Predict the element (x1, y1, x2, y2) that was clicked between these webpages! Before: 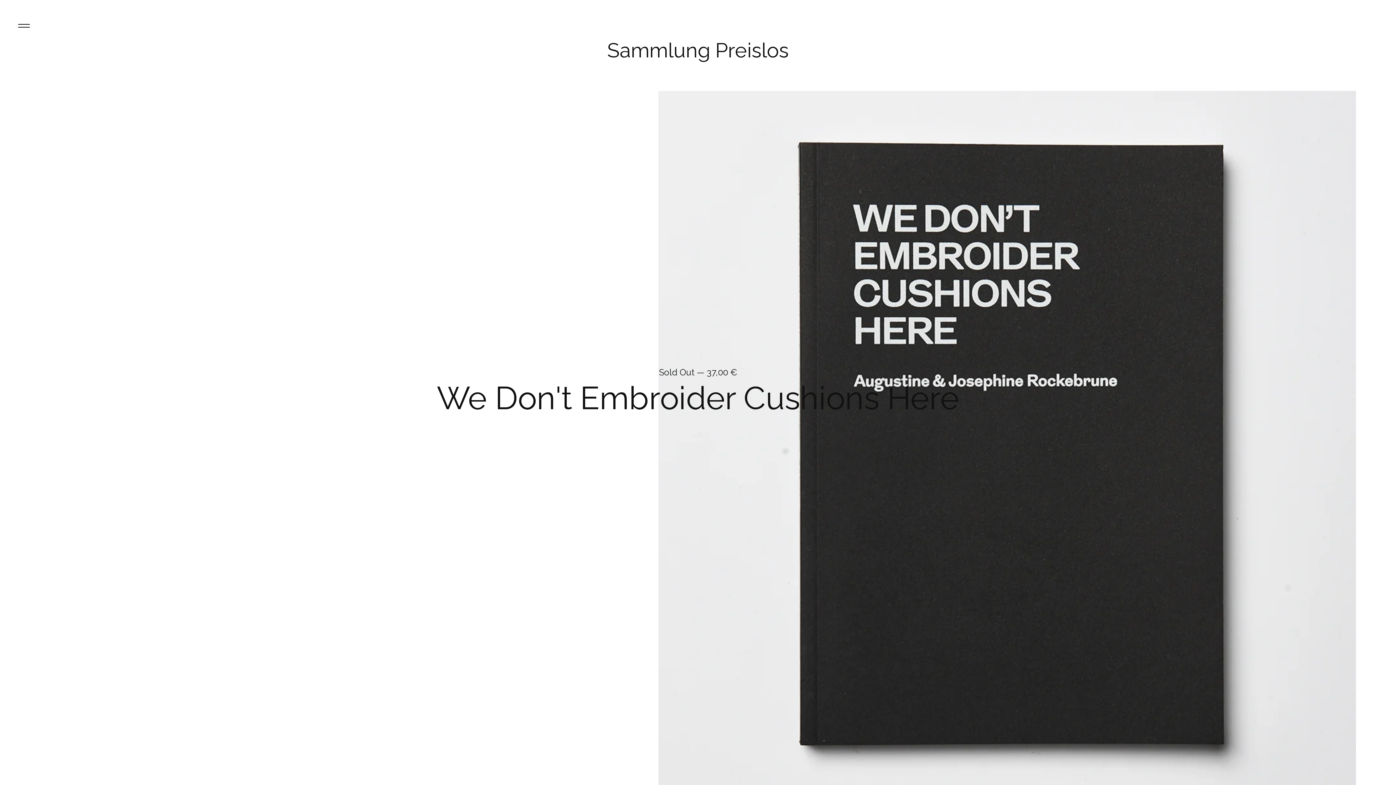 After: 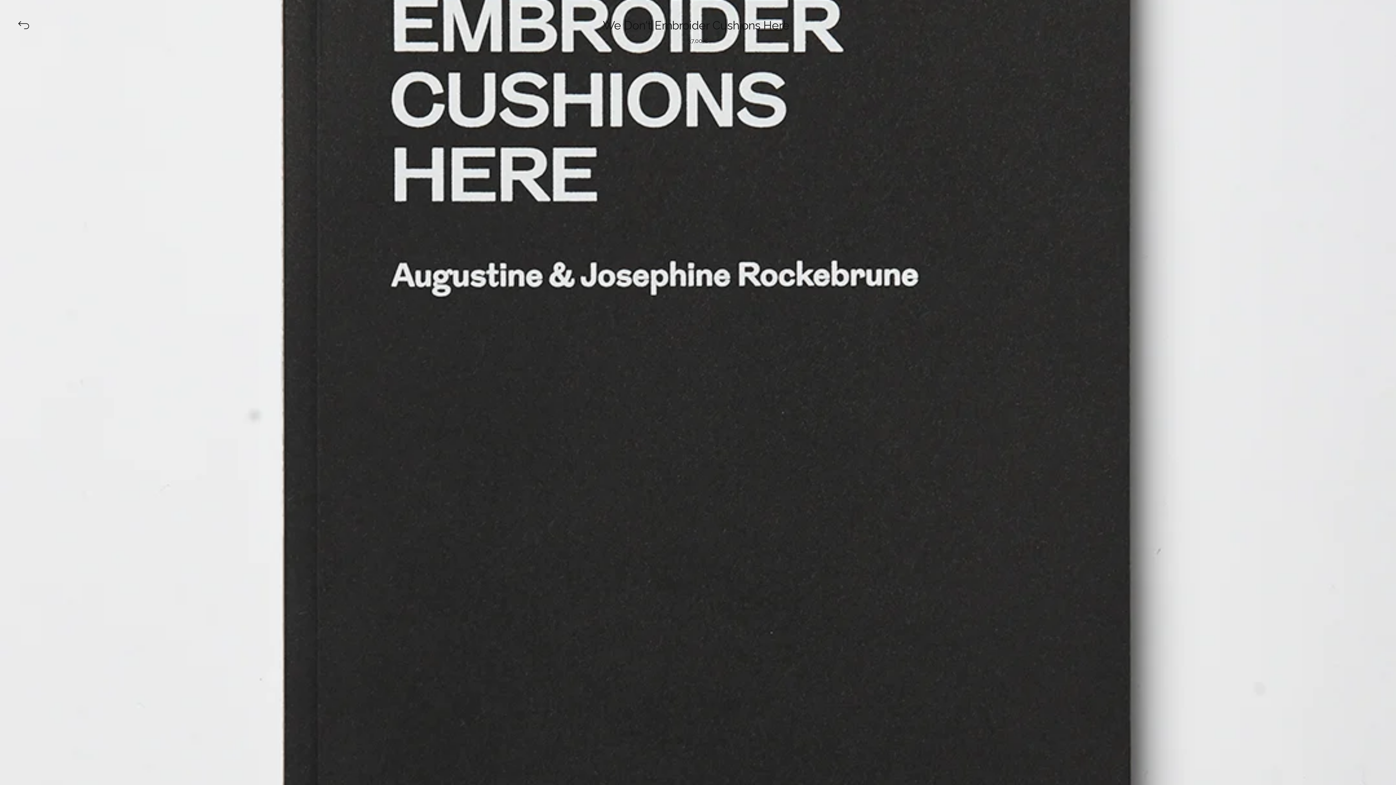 Action: bbox: (658, 90, 1356, 788) label: Sold Out — 37,00 €
We Don't Embroider Cushions Here